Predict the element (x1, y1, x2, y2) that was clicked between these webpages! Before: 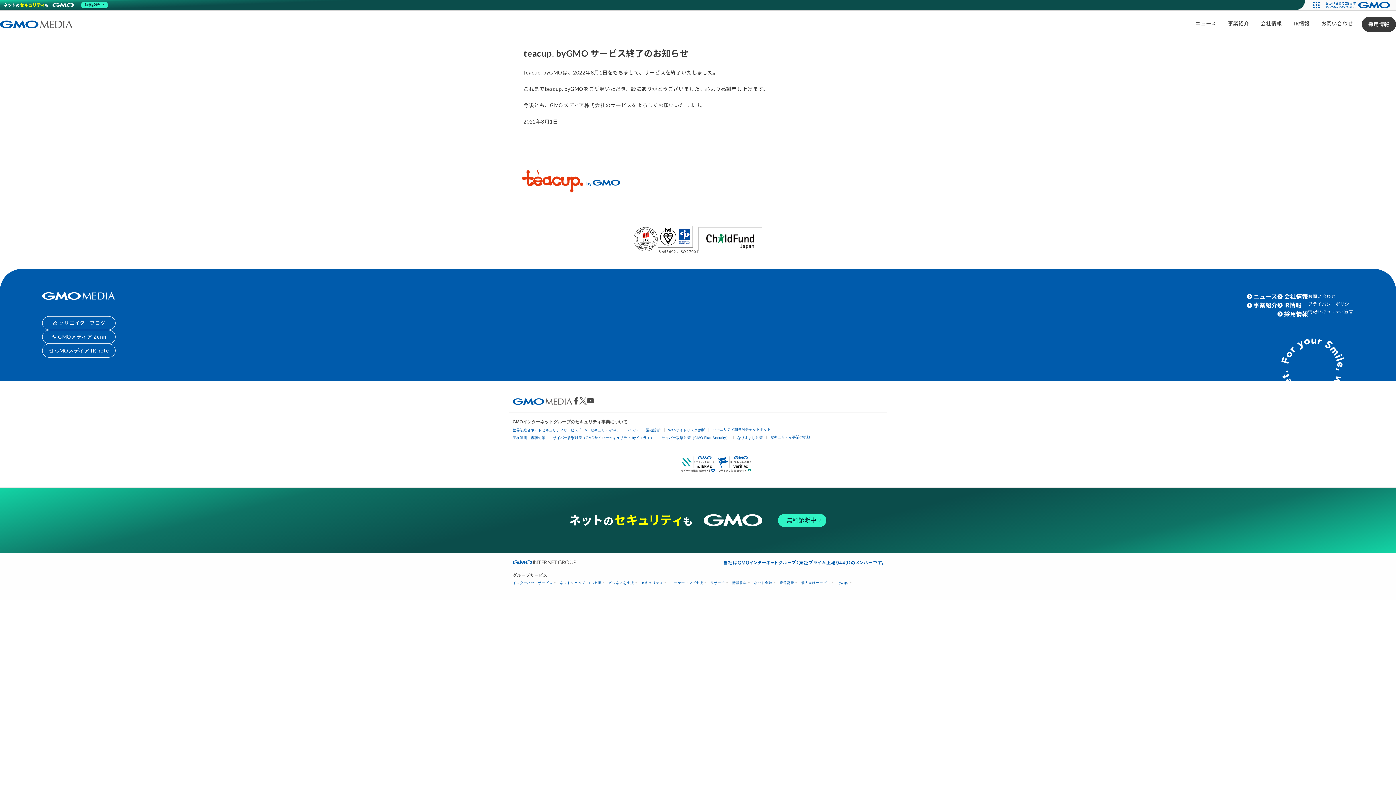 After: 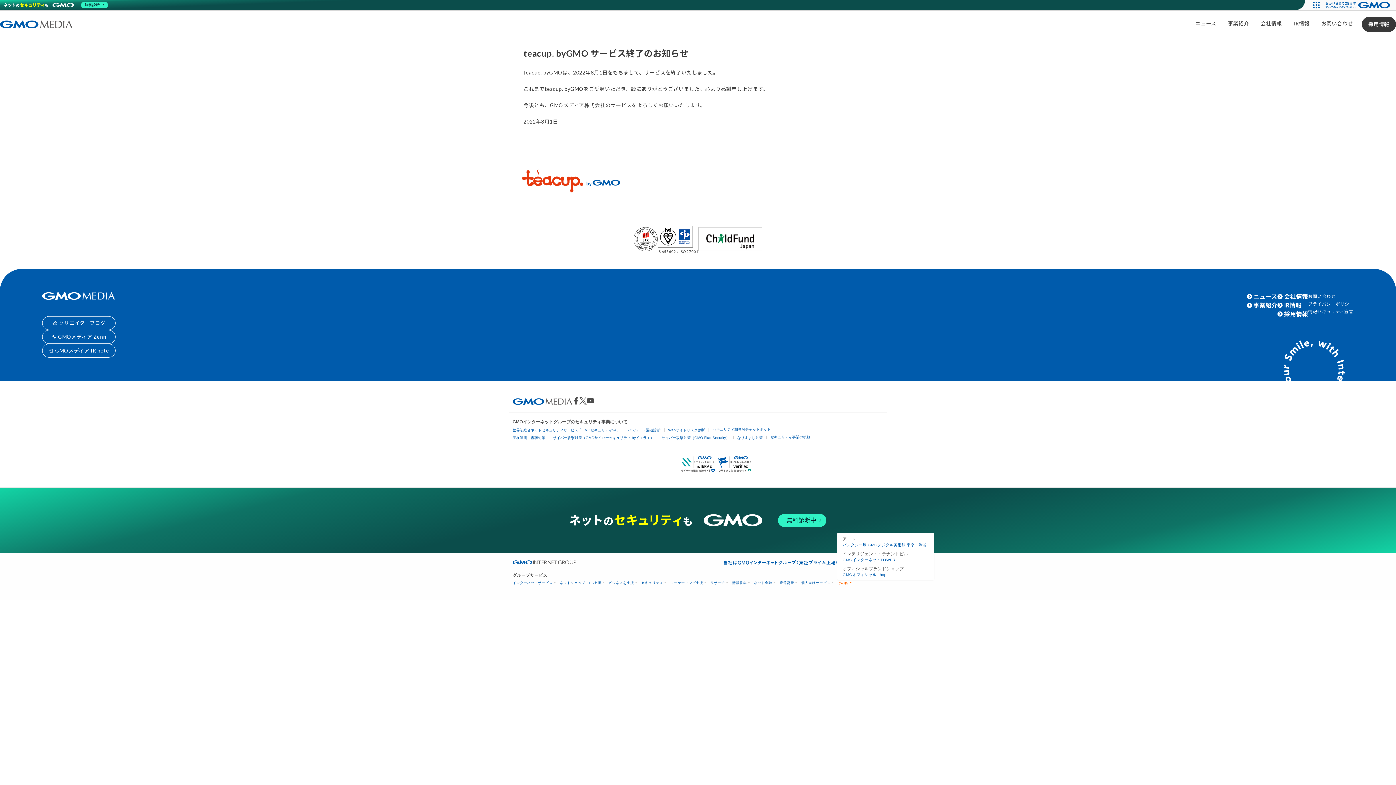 Action: bbox: (837, 581, 850, 585) label: その他